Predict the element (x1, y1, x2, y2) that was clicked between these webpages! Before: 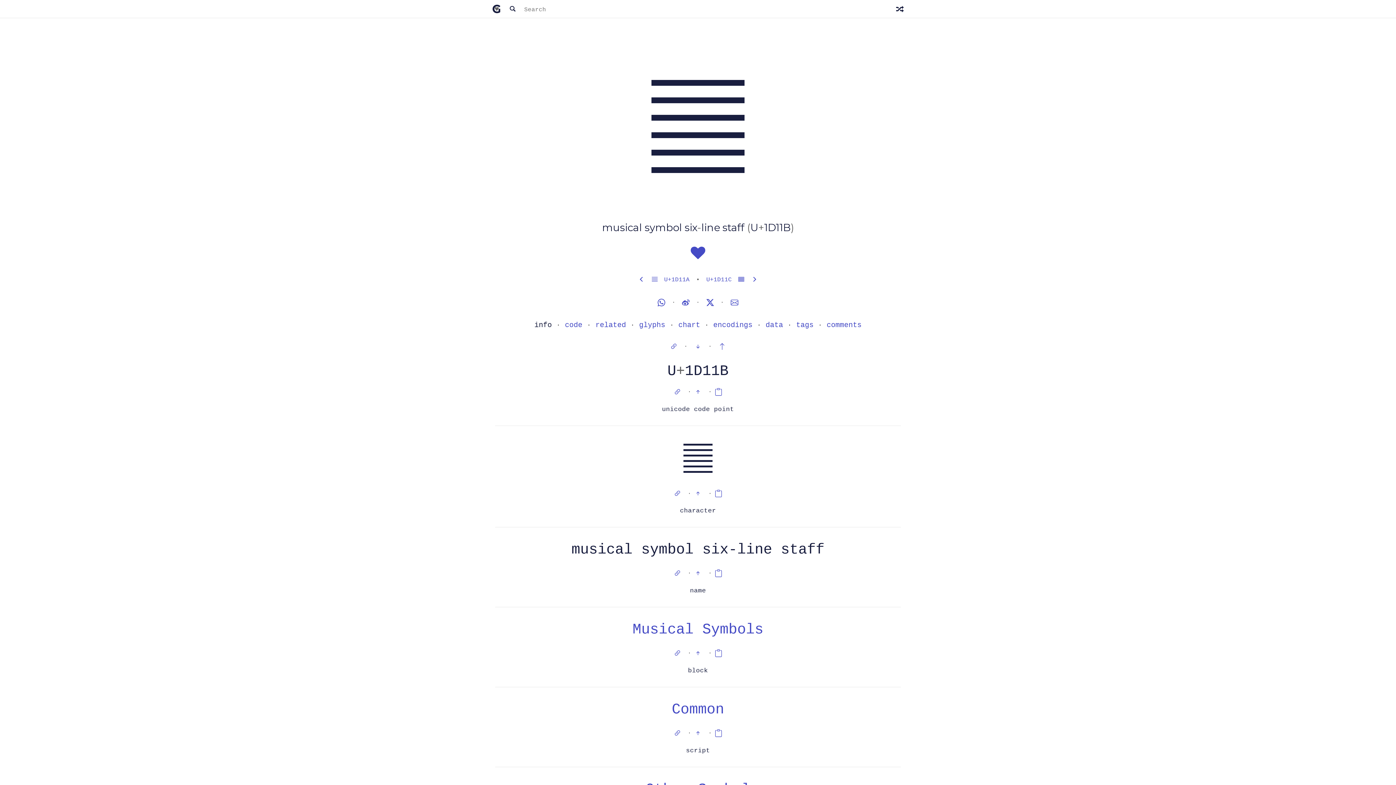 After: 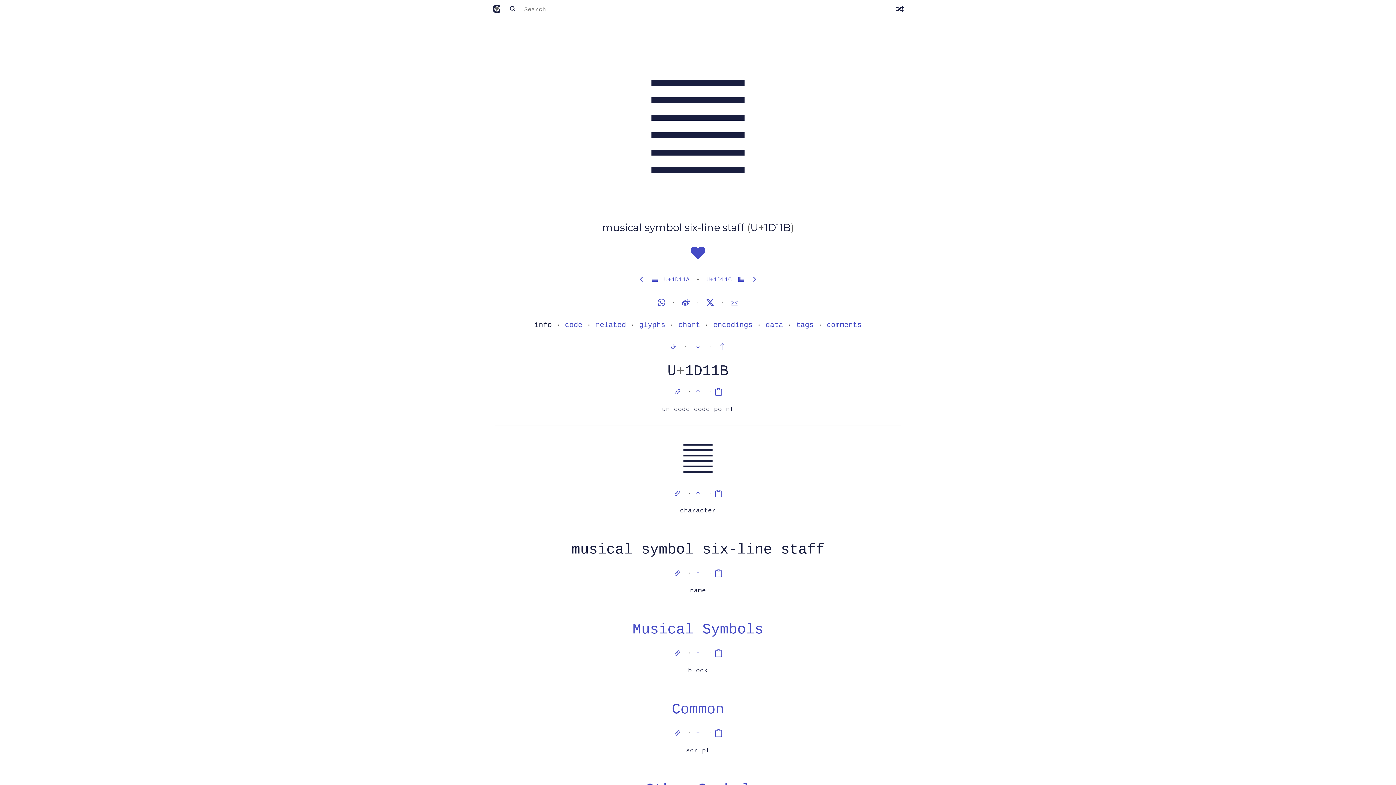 Action: bbox: (727, 299, 741, 306)